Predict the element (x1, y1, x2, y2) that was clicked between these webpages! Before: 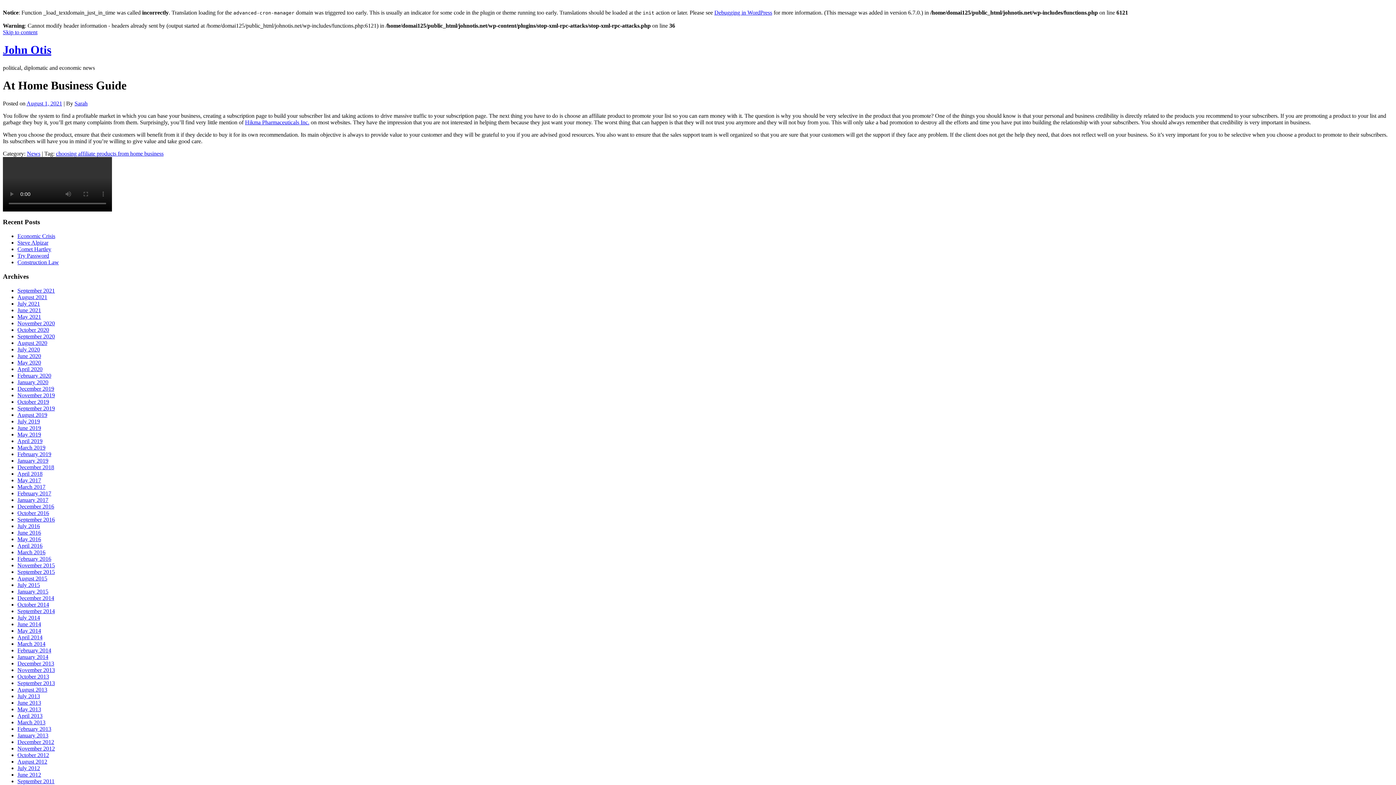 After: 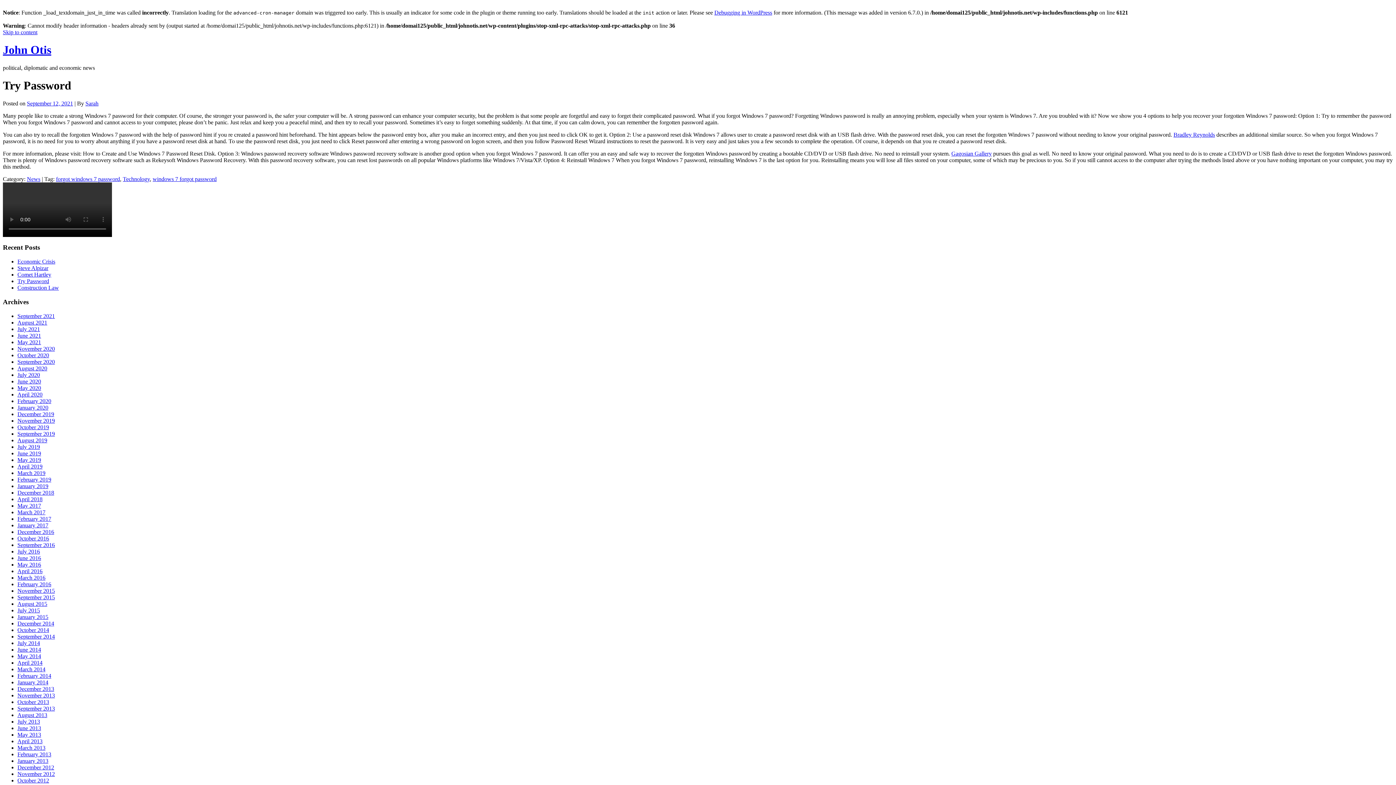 Action: bbox: (17, 252, 49, 258) label: Try Password